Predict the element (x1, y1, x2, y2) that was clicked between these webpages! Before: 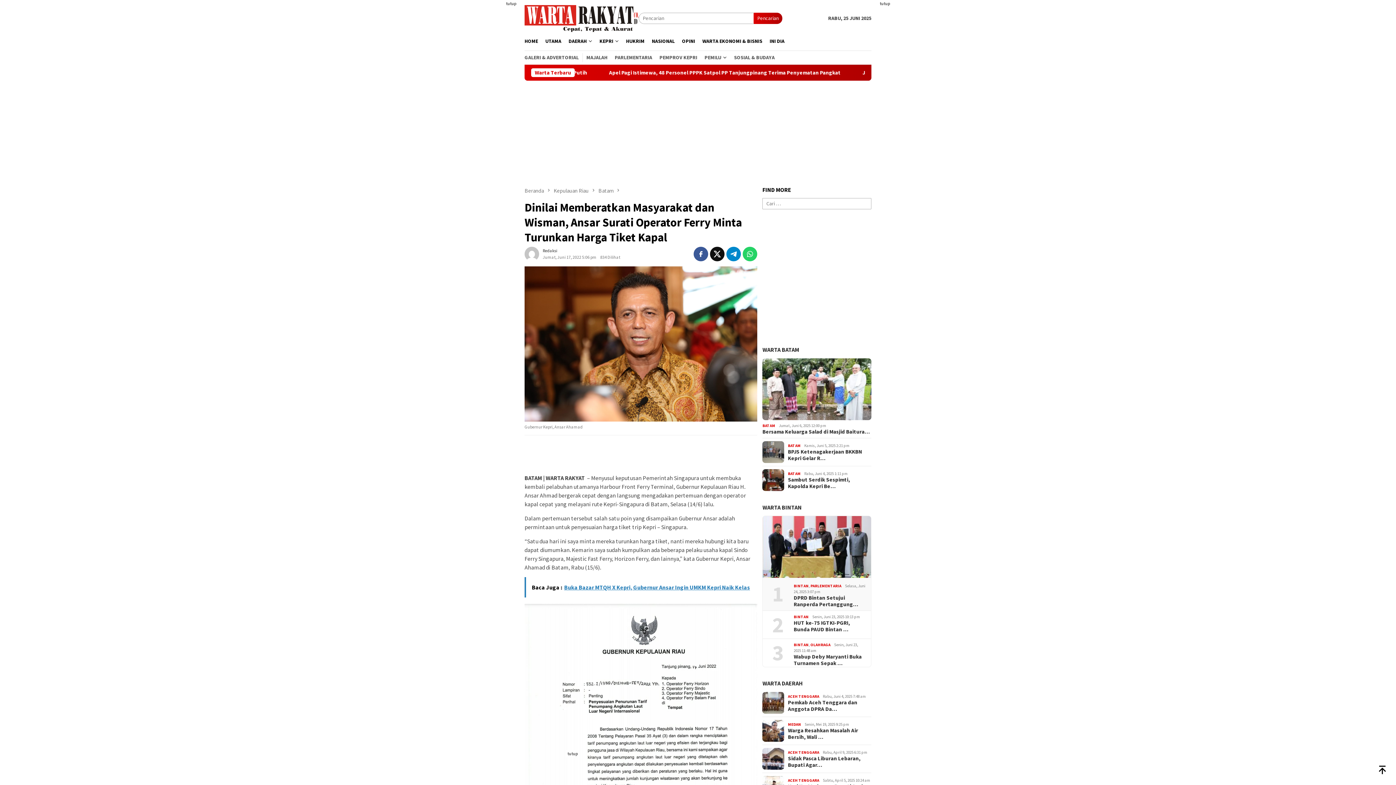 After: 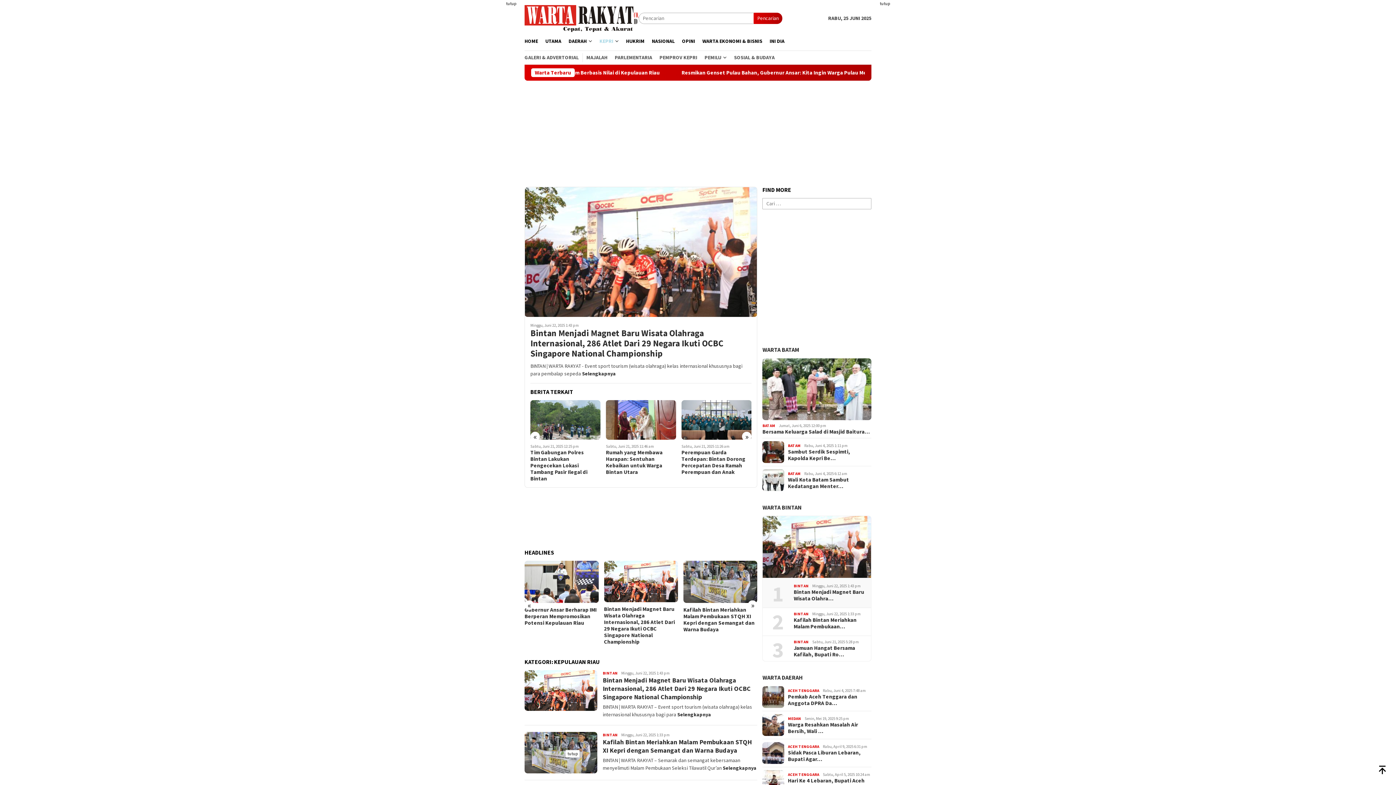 Action: bbox: (596, 32, 622, 50) label: KEPRI